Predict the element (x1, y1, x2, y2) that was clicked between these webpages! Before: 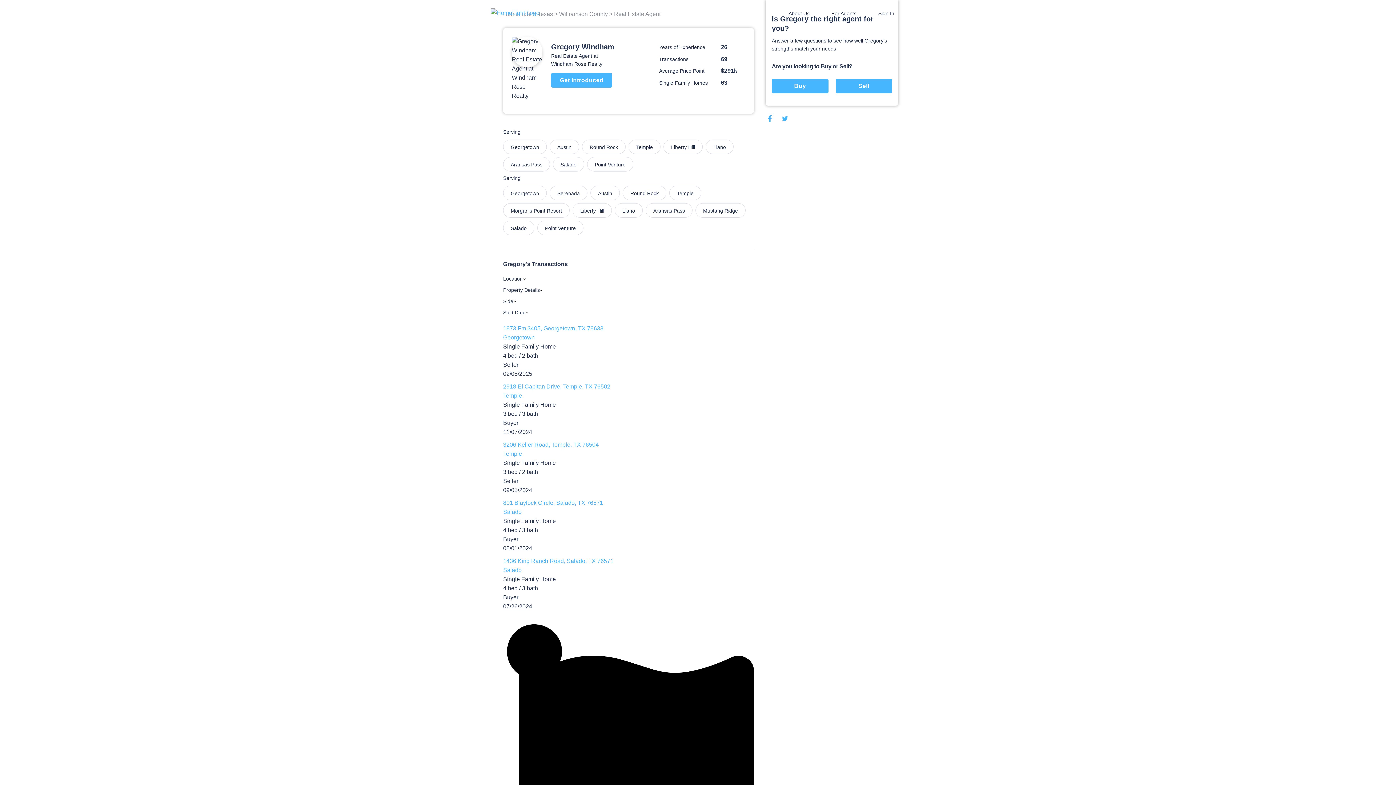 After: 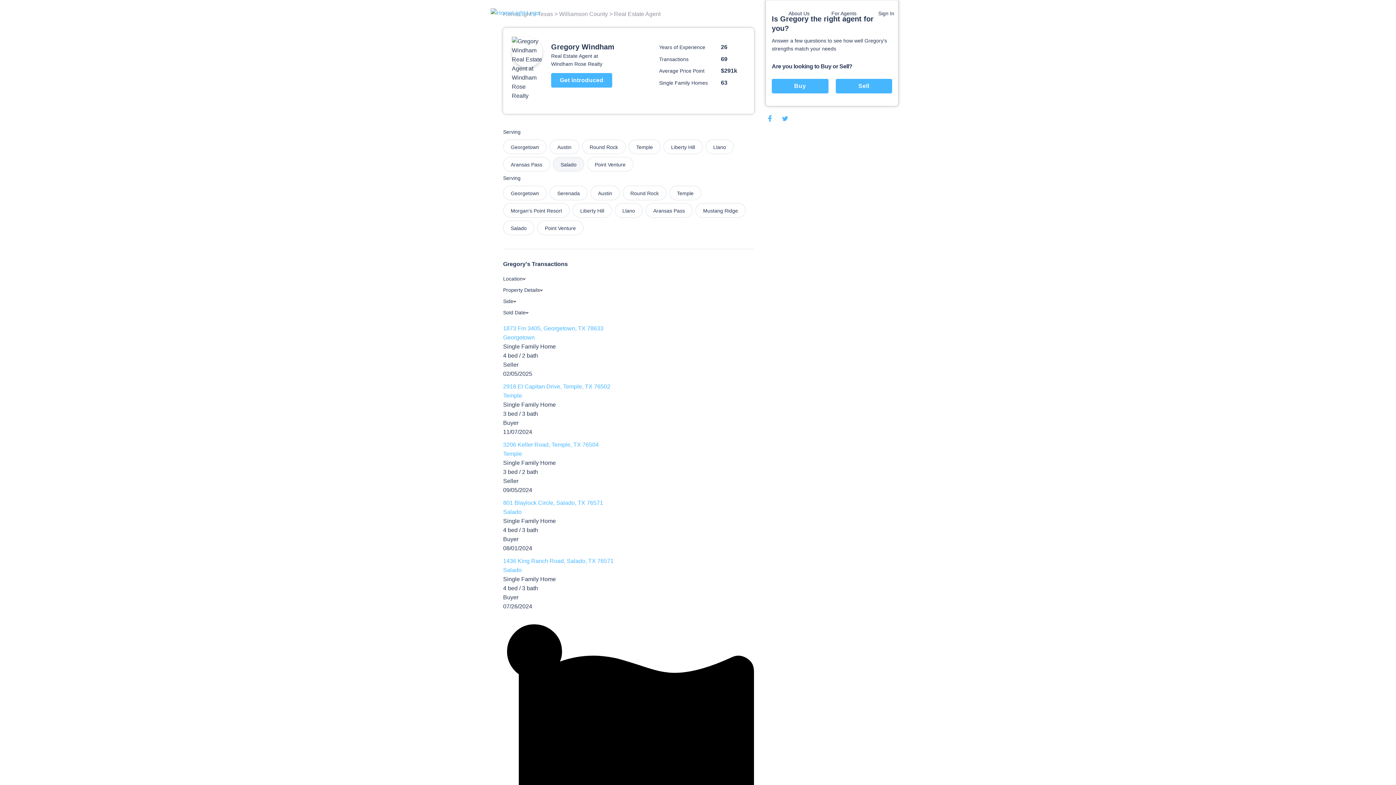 Action: bbox: (553, 157, 584, 171) label: Salado